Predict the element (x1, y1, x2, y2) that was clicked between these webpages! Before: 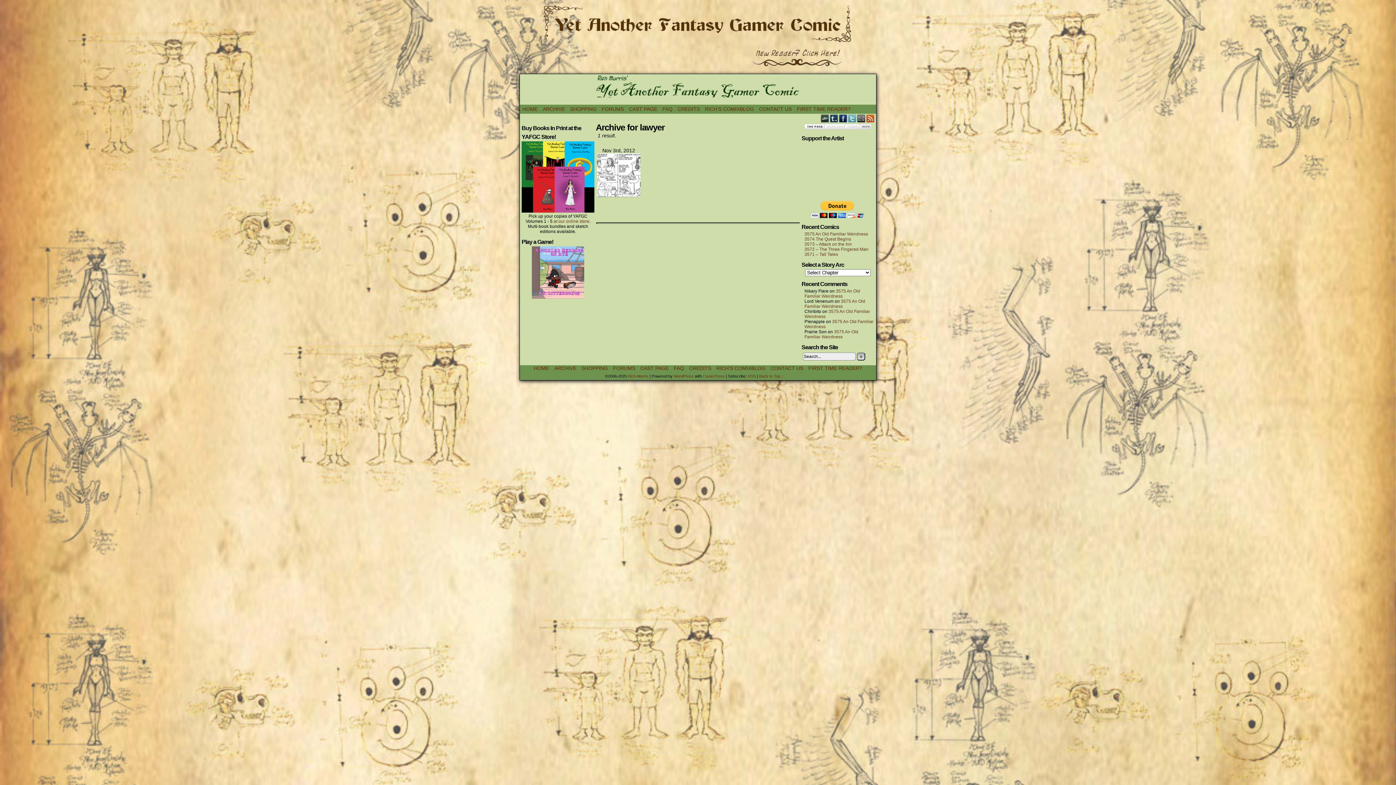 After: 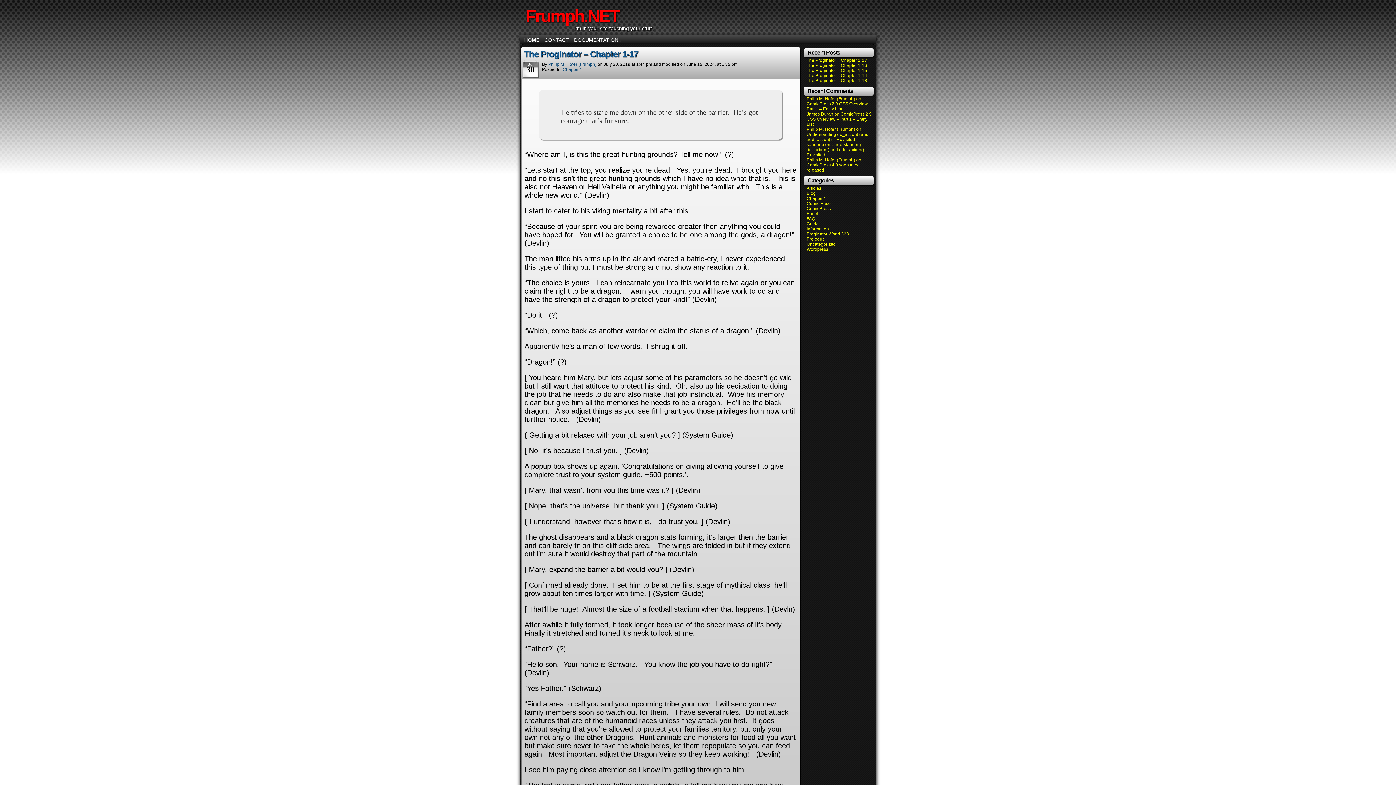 Action: bbox: (703, 374, 724, 378) label: ComicPress